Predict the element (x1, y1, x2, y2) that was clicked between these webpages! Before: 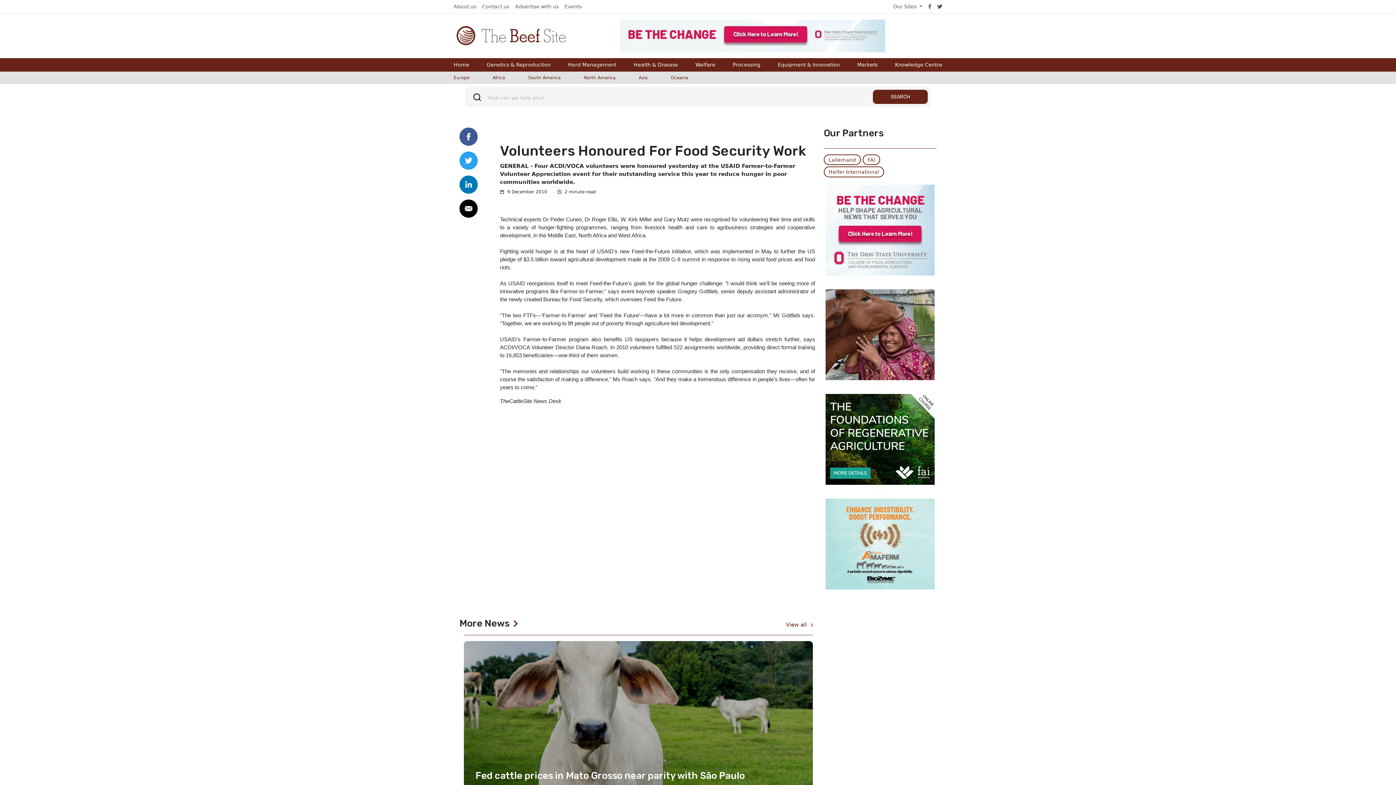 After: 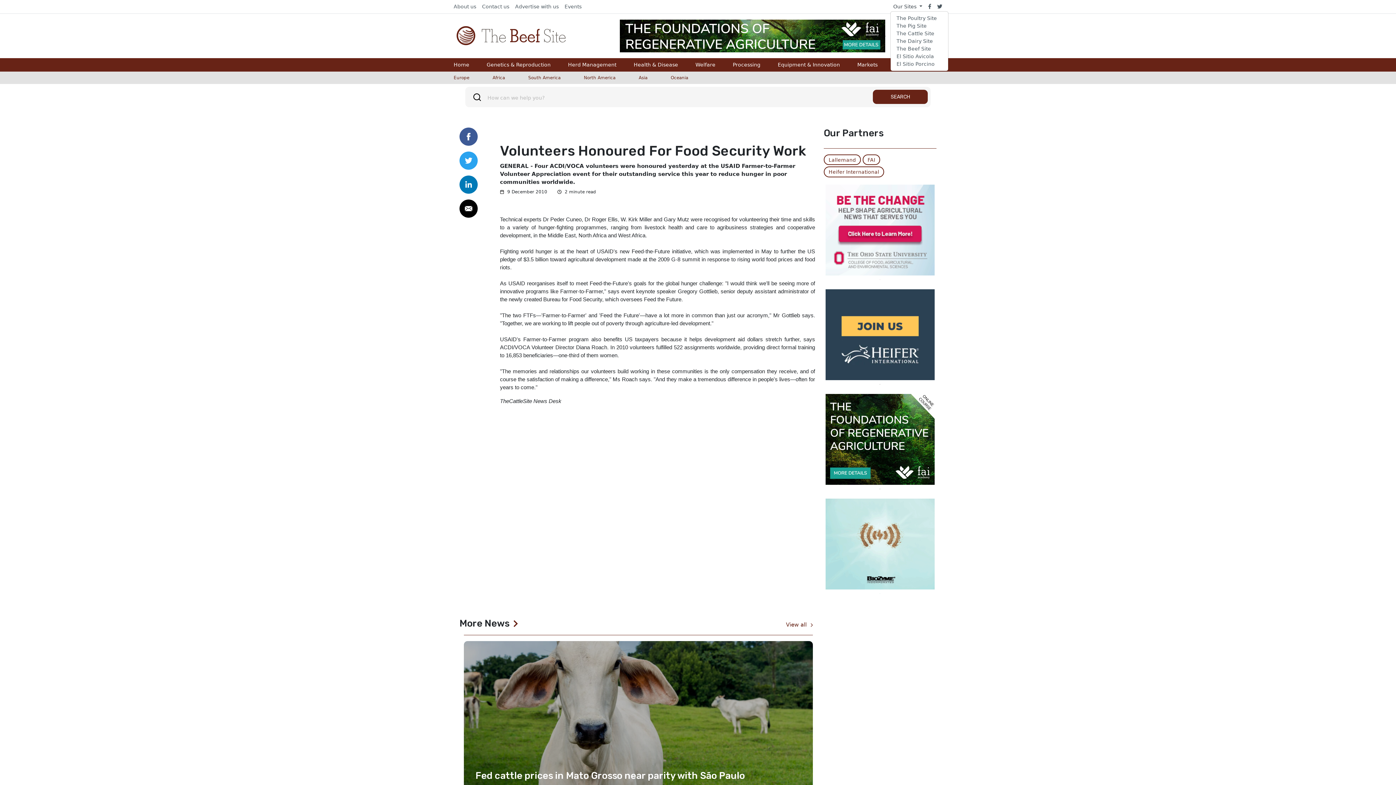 Action: label: Our Sites  bbox: (890, 2, 925, 10)